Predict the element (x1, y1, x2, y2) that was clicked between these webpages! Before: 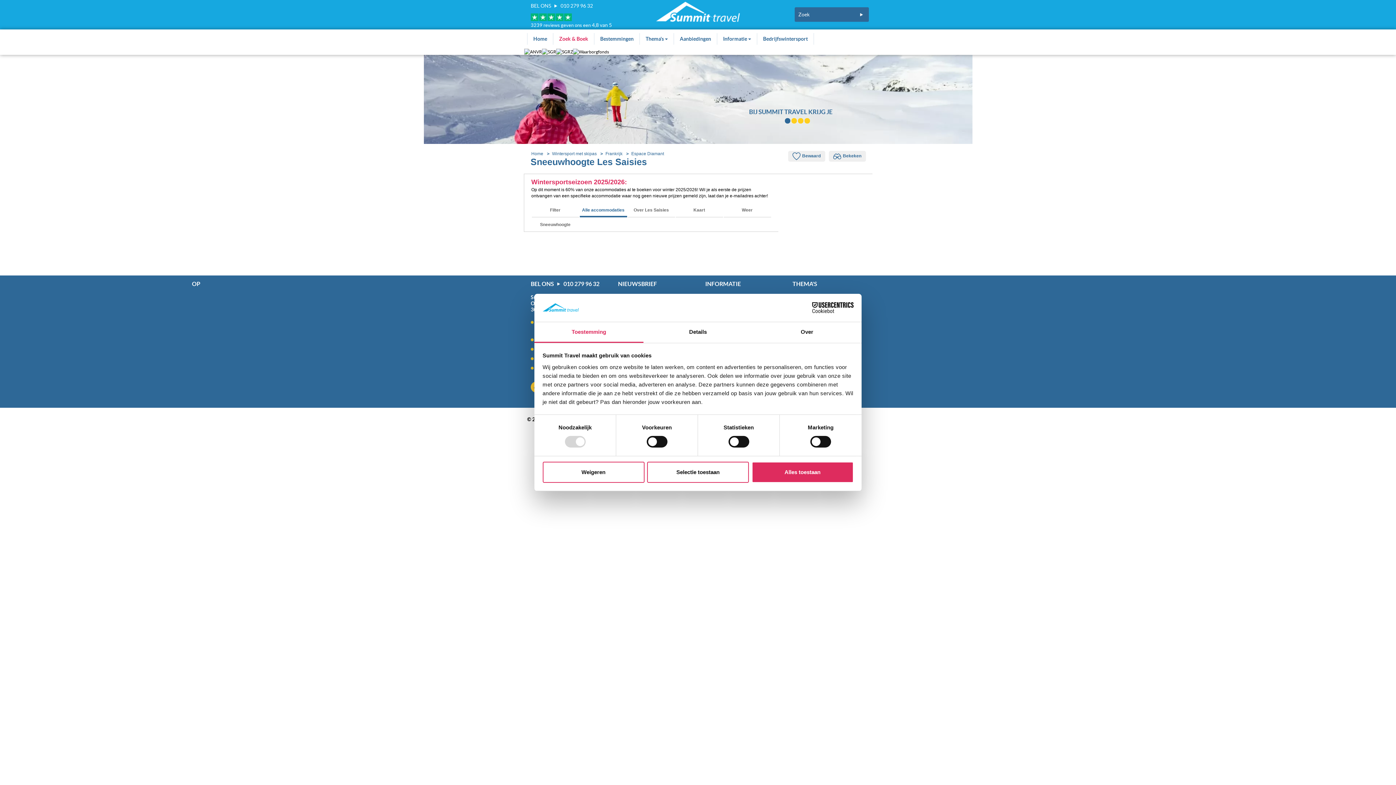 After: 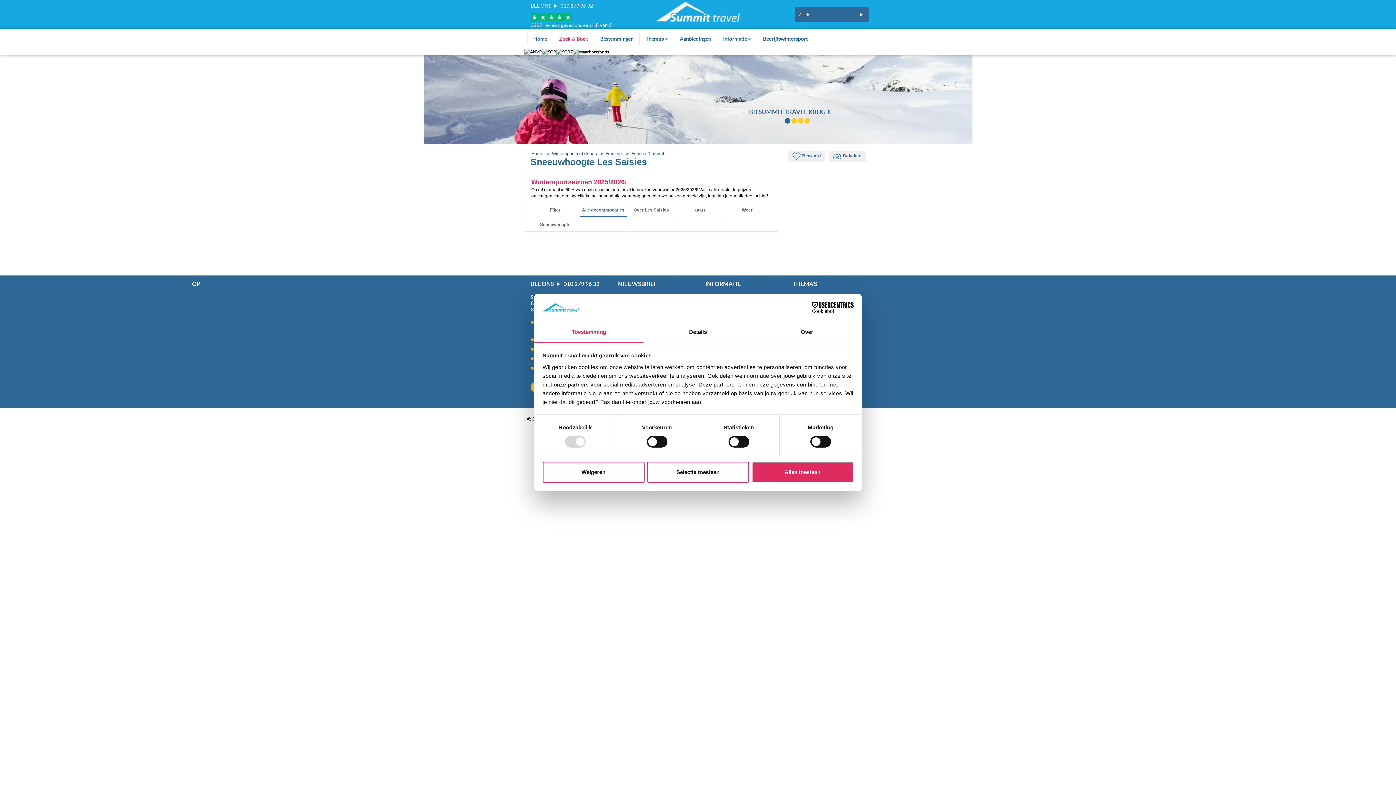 Action: label: Toestemming bbox: (534, 322, 643, 343)